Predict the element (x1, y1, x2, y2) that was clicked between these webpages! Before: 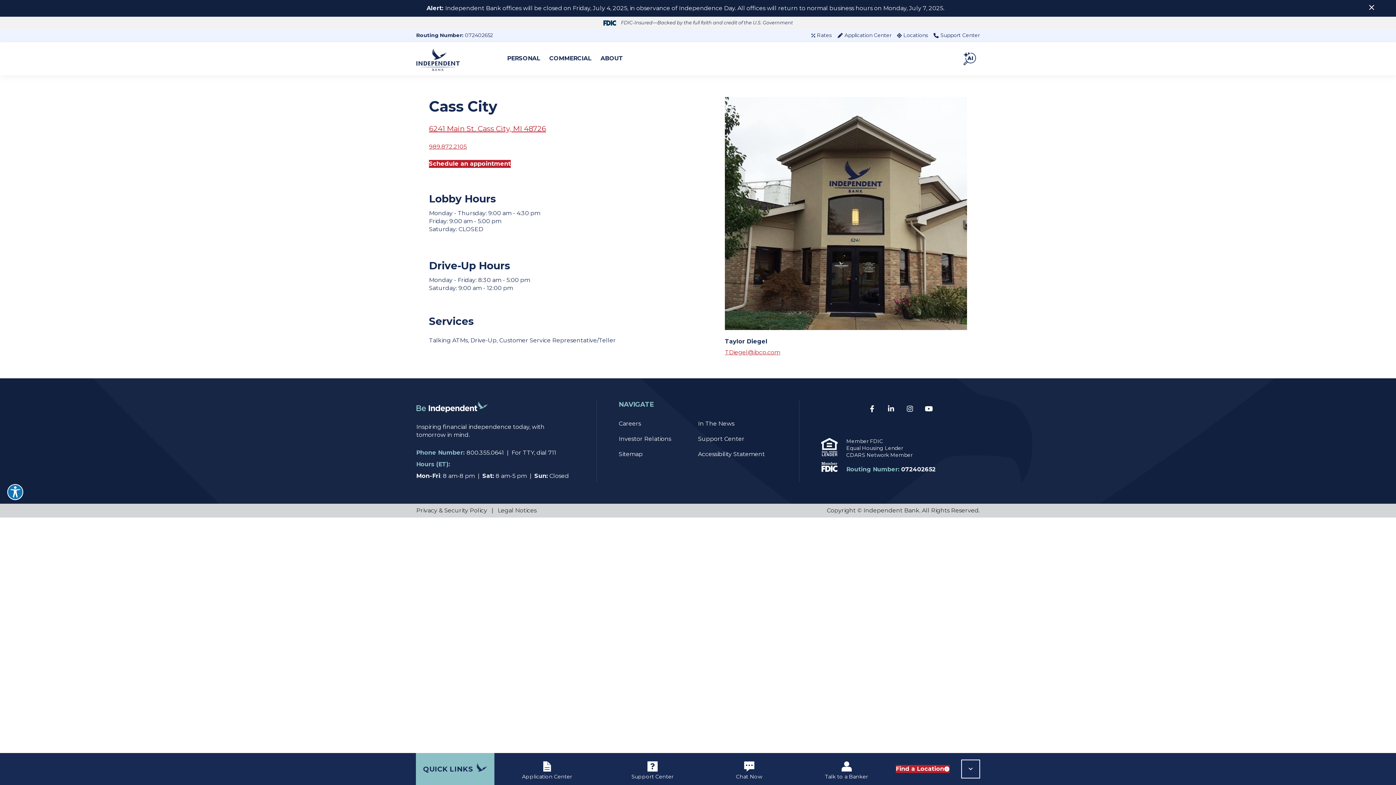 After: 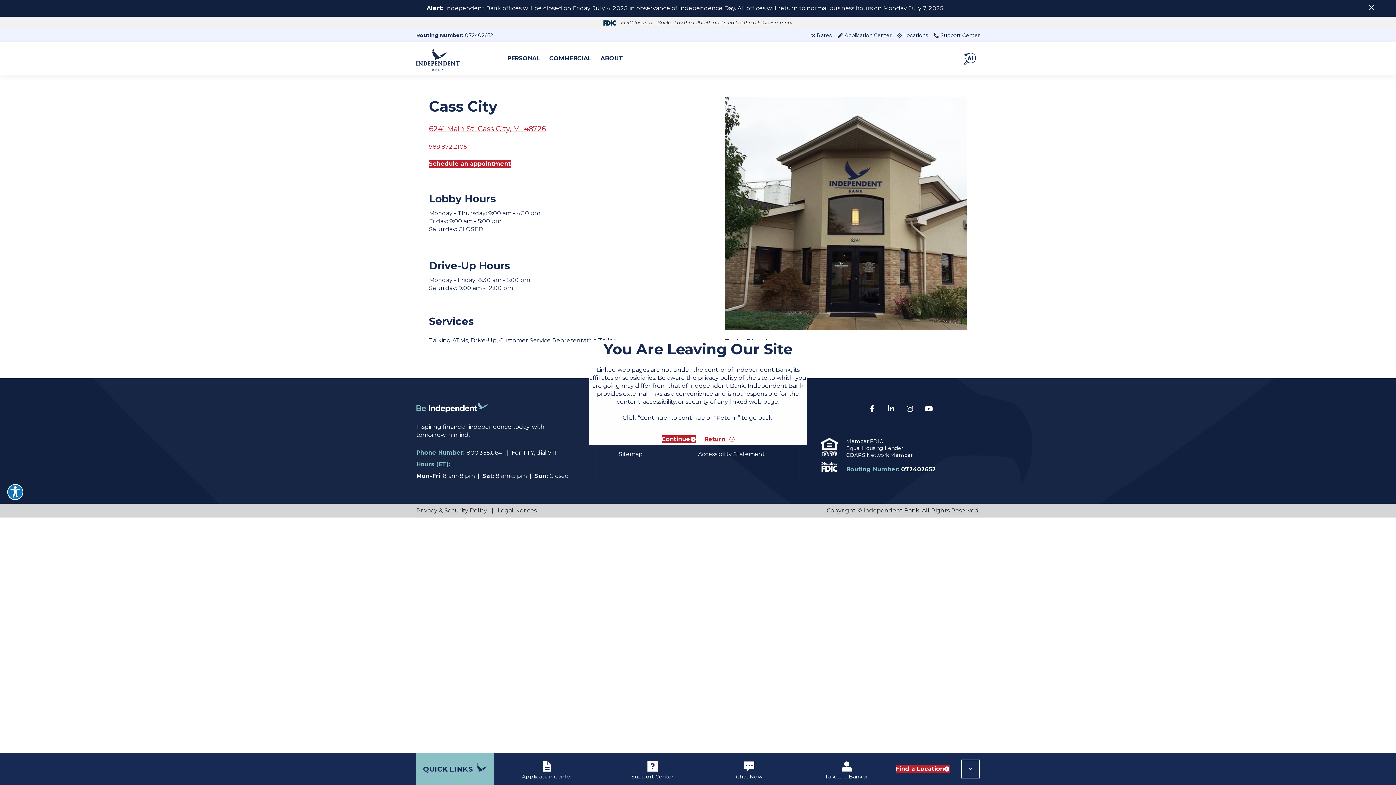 Action: bbox: (900, 403, 919, 416)